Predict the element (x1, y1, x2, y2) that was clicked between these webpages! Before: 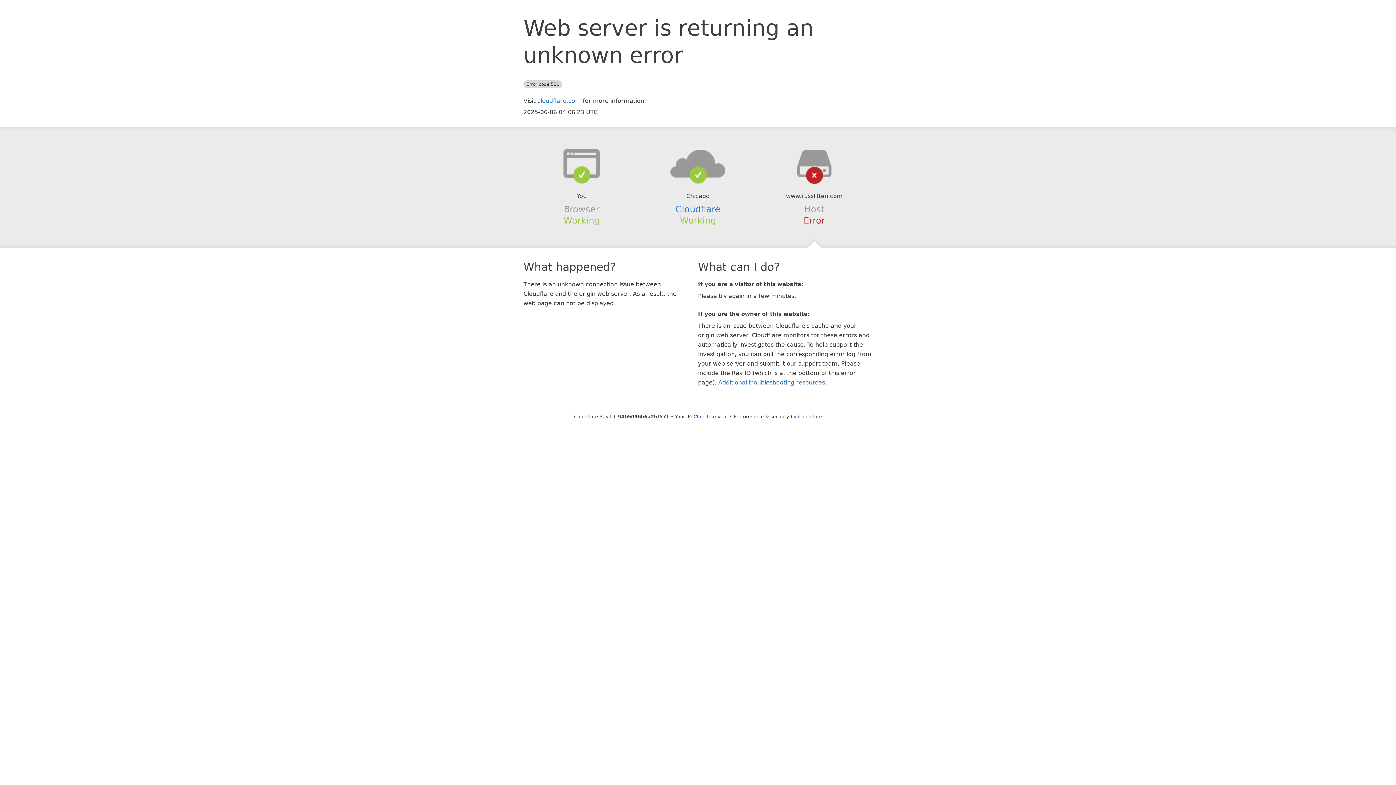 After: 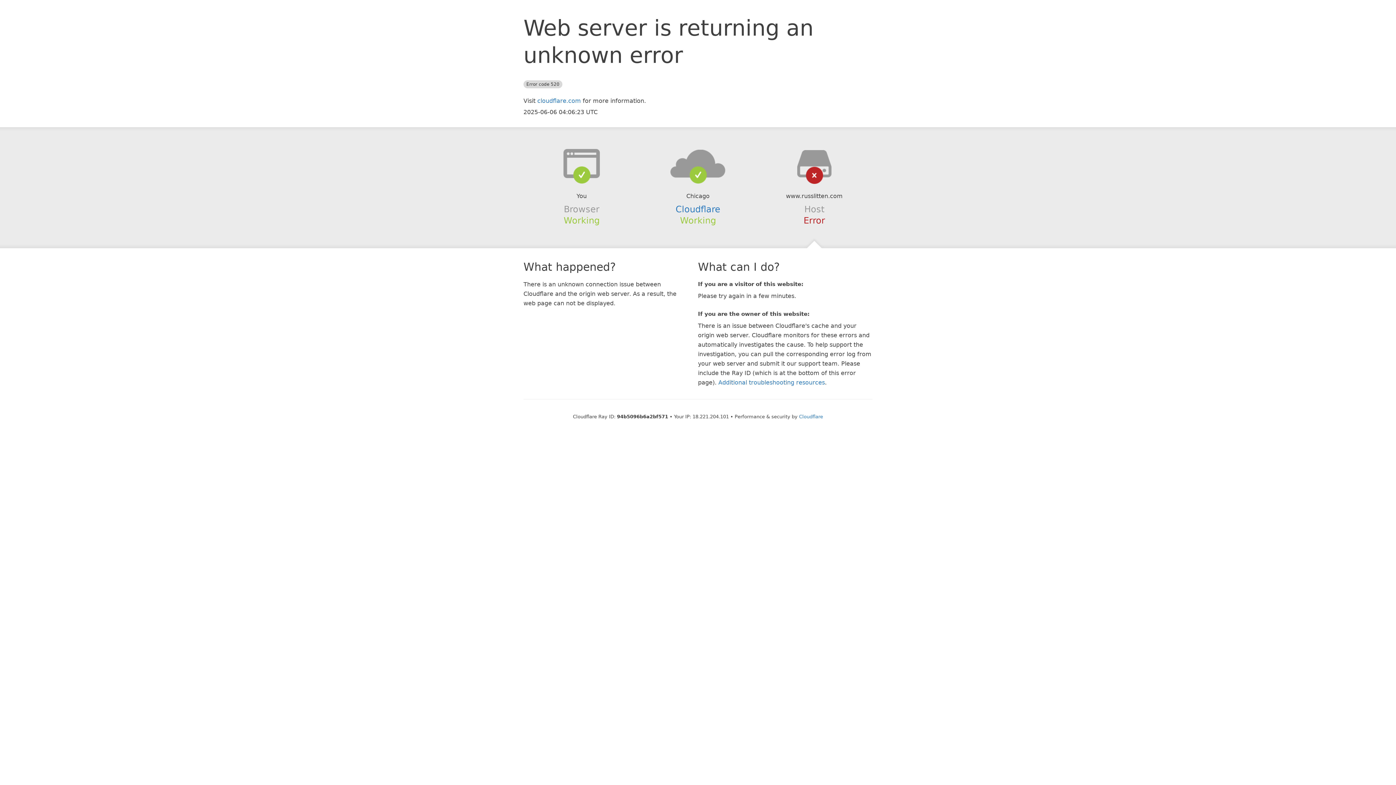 Action: bbox: (693, 414, 728, 419) label: Click to reveal